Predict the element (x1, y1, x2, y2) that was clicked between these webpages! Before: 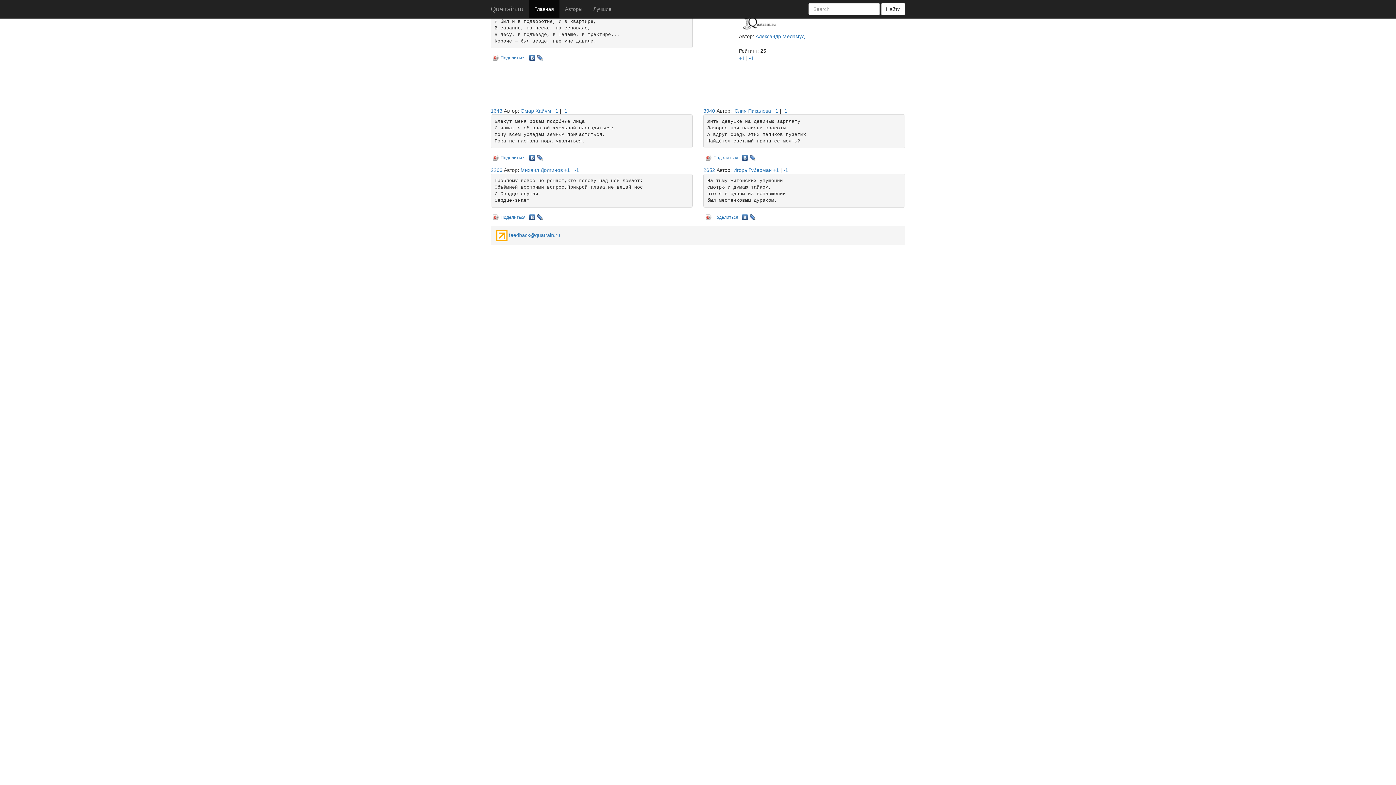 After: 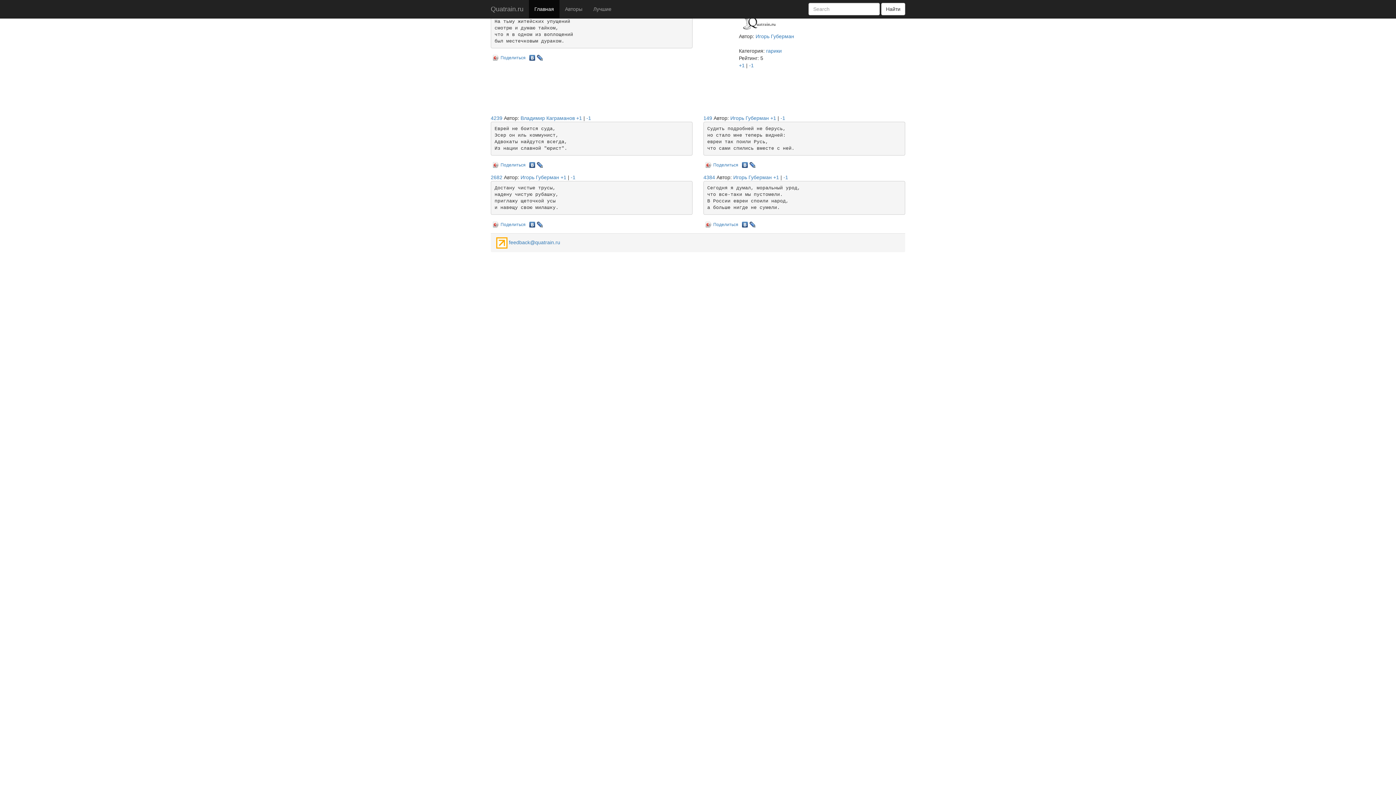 Action: bbox: (703, 167, 715, 173) label: 2652